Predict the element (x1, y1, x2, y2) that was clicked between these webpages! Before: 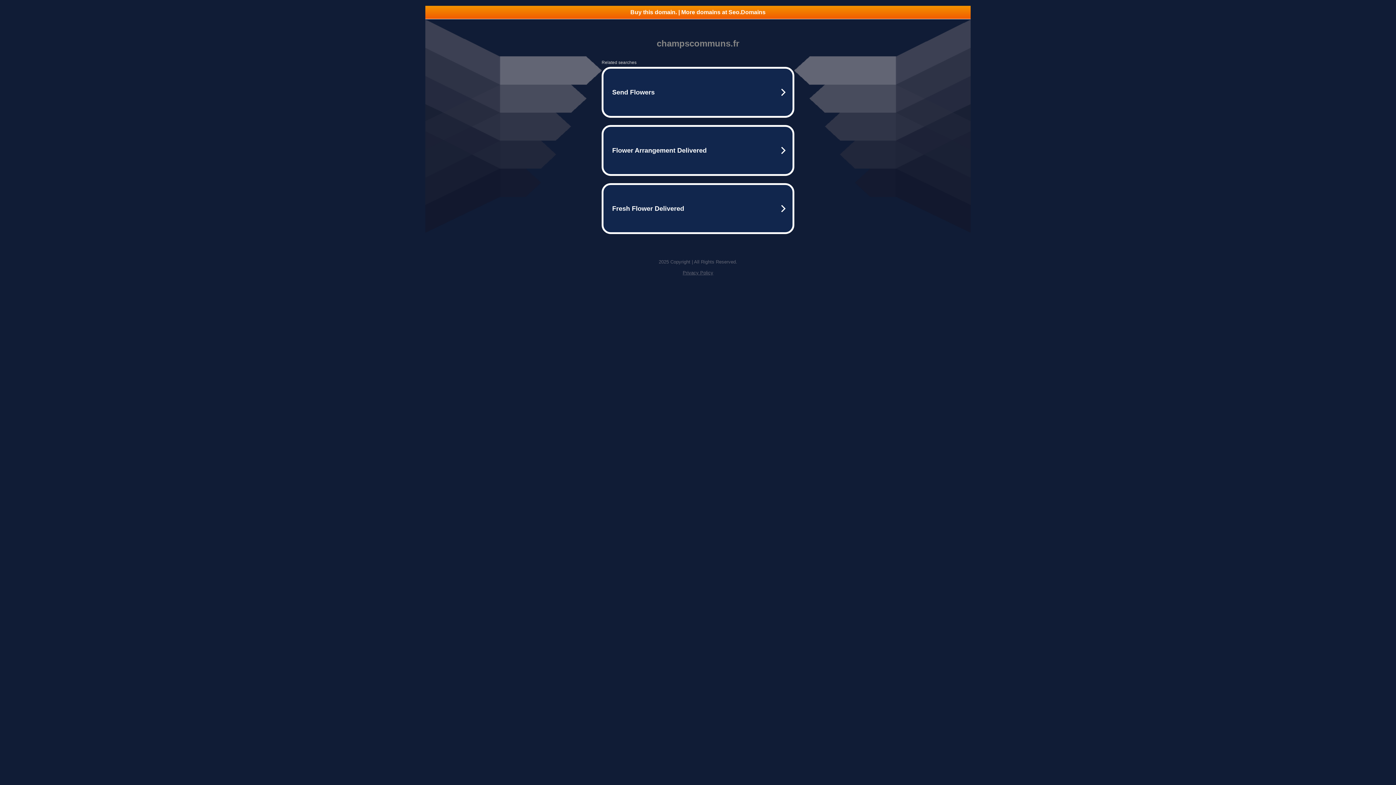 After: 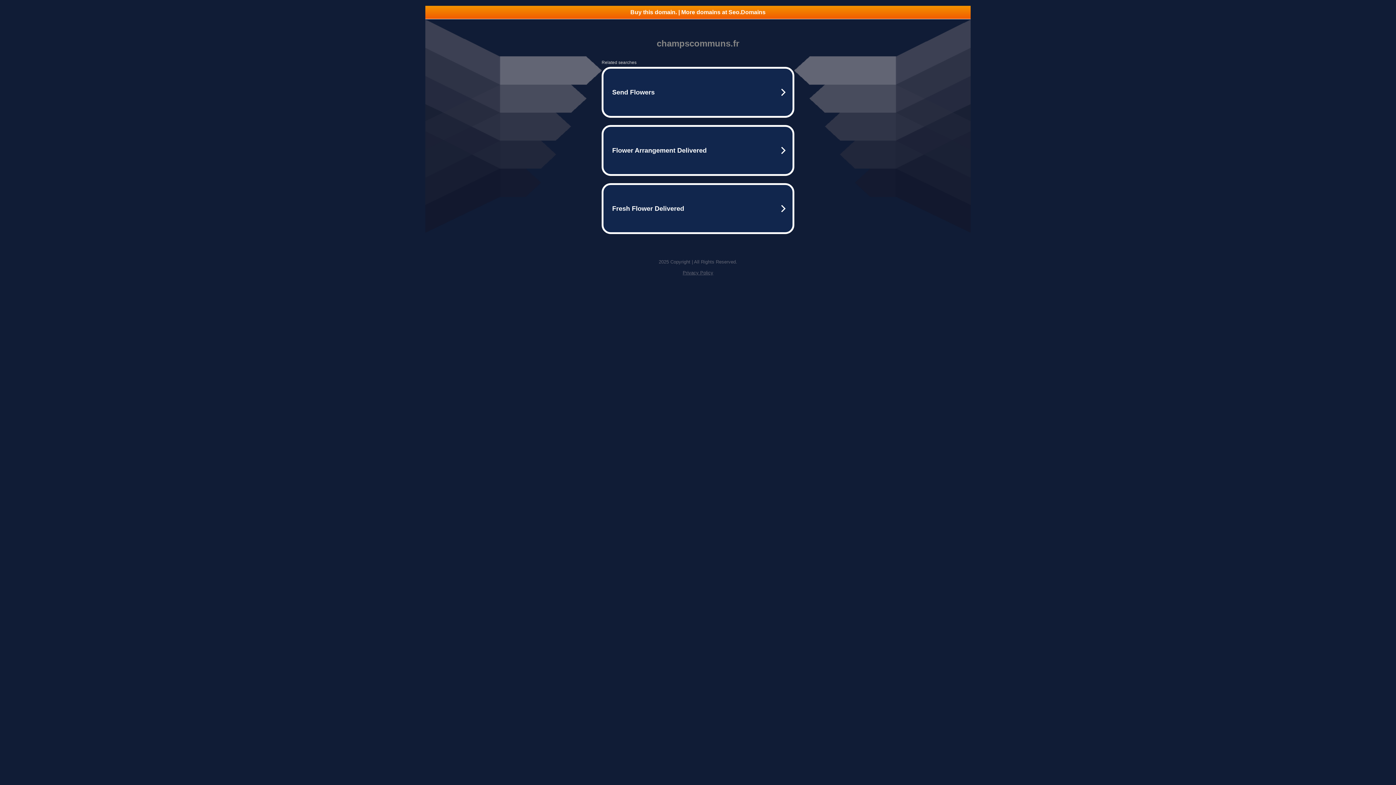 Action: bbox: (682, 270, 713, 275) label: Privacy Policy